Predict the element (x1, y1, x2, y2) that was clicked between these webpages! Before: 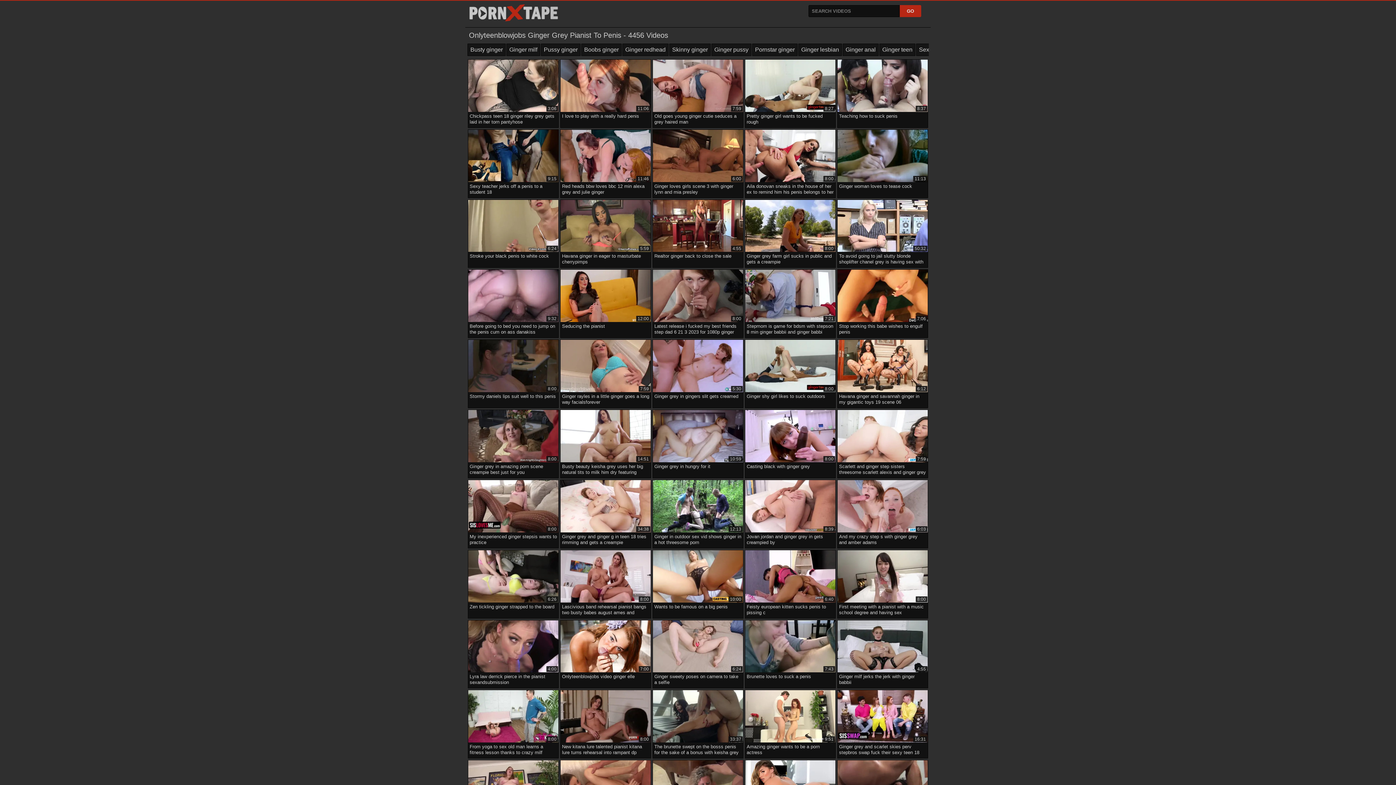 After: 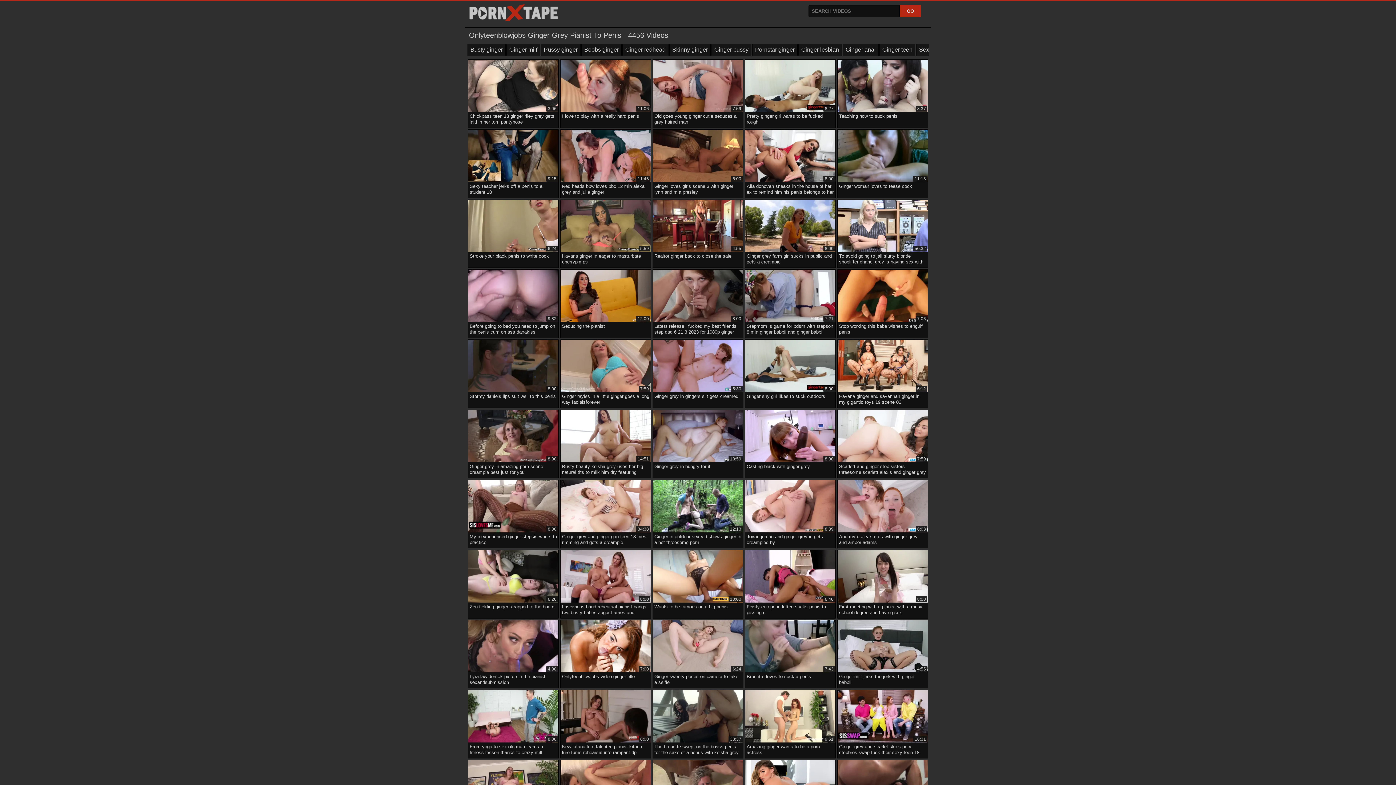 Action: label: 4:55
Ginger milf jerks the jerk with ginger babbii bbox: (837, 620, 928, 685)